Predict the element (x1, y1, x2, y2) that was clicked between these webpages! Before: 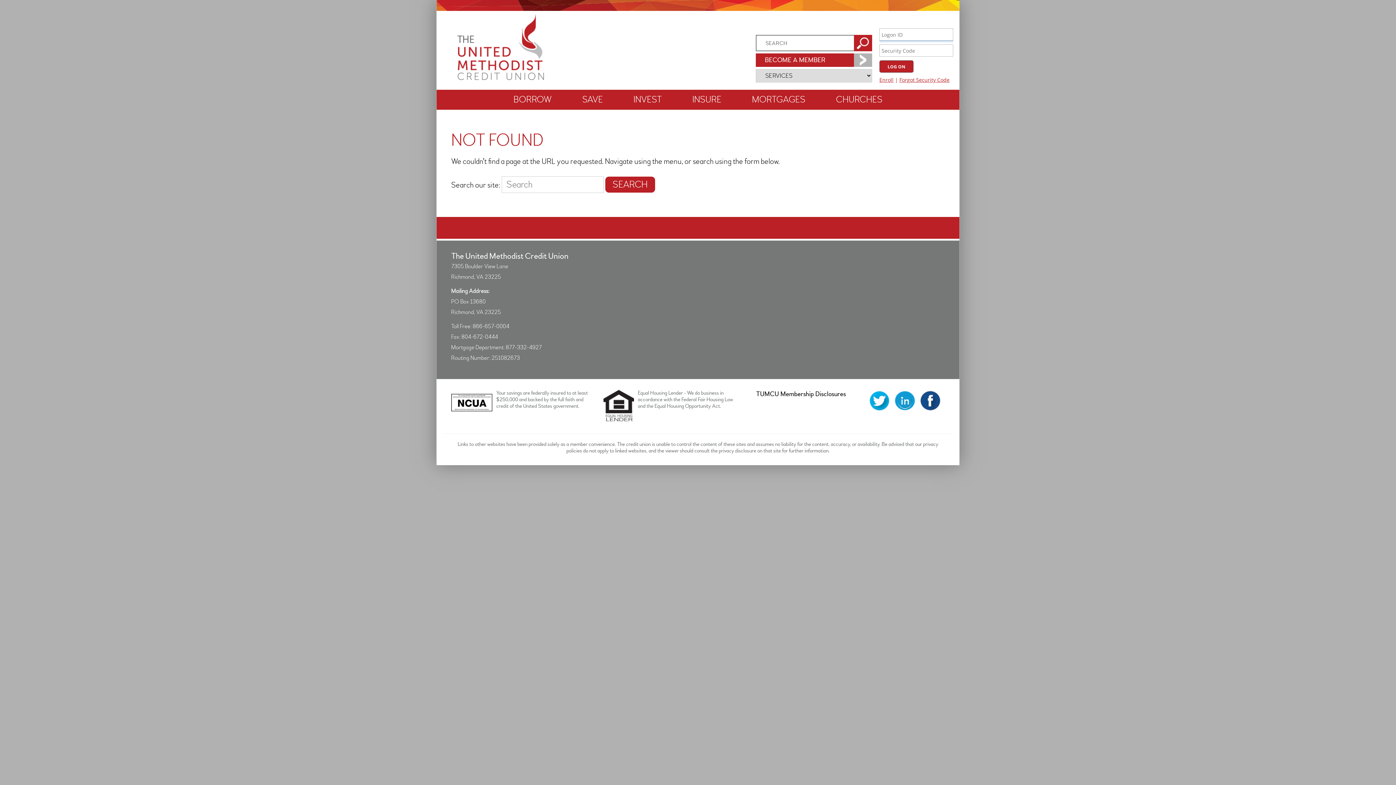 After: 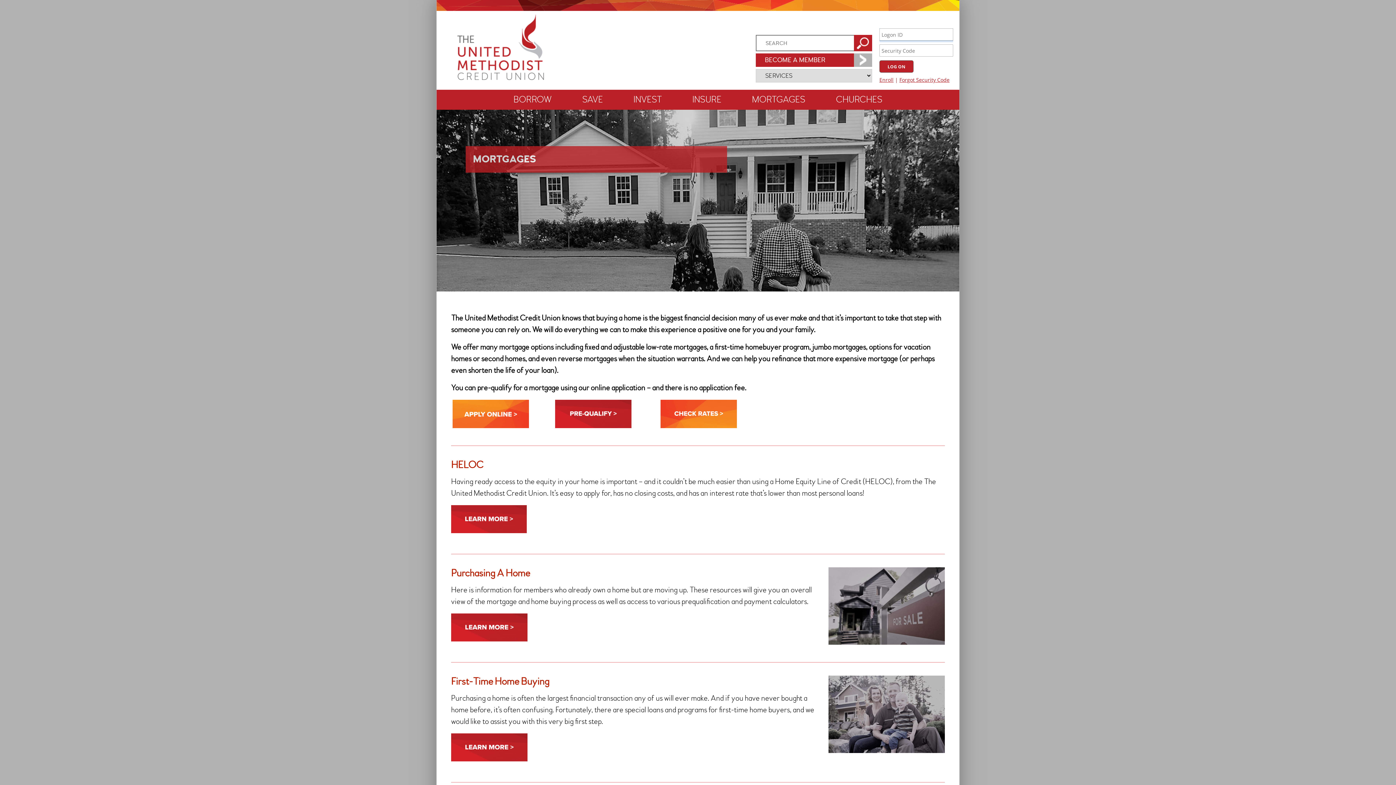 Action: bbox: (737, 89, 820, 109) label: MORTGAGES